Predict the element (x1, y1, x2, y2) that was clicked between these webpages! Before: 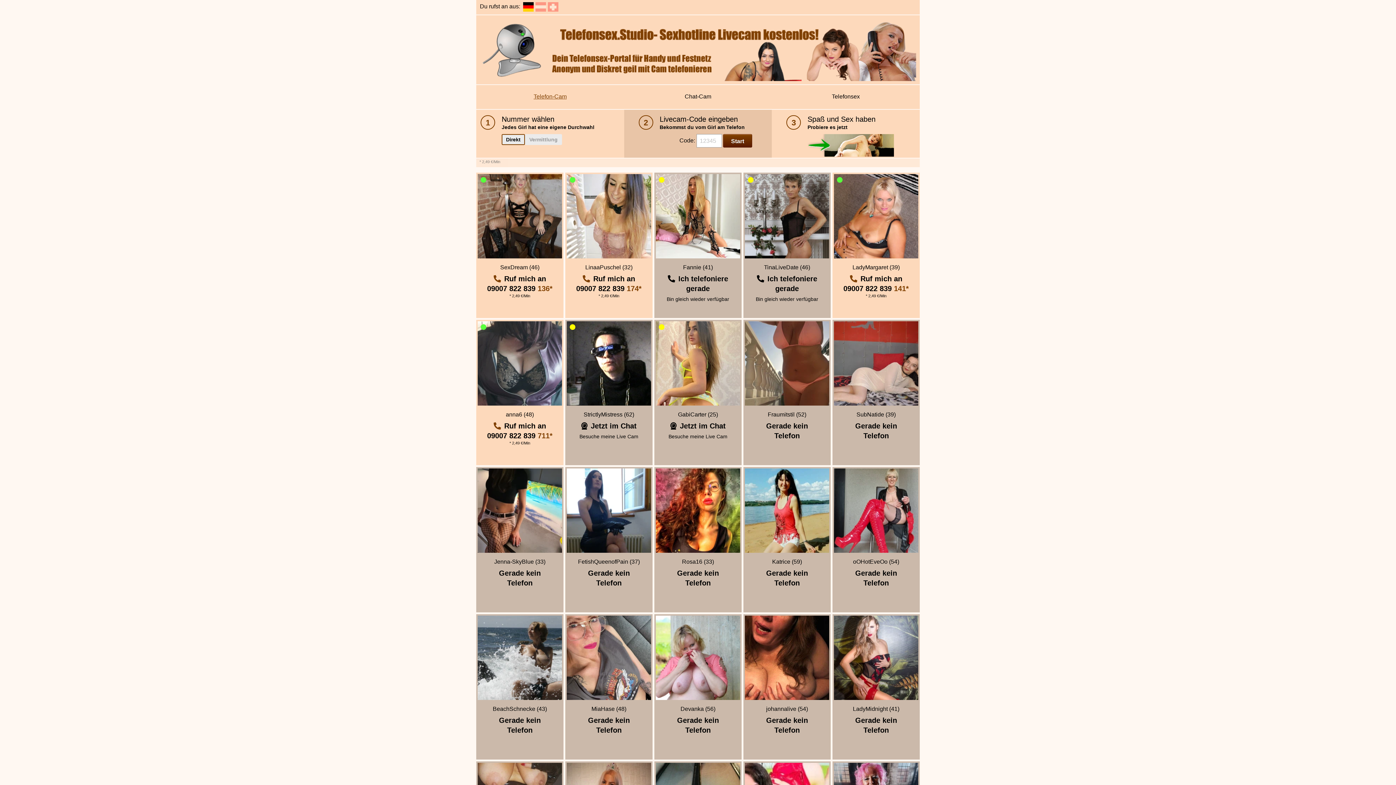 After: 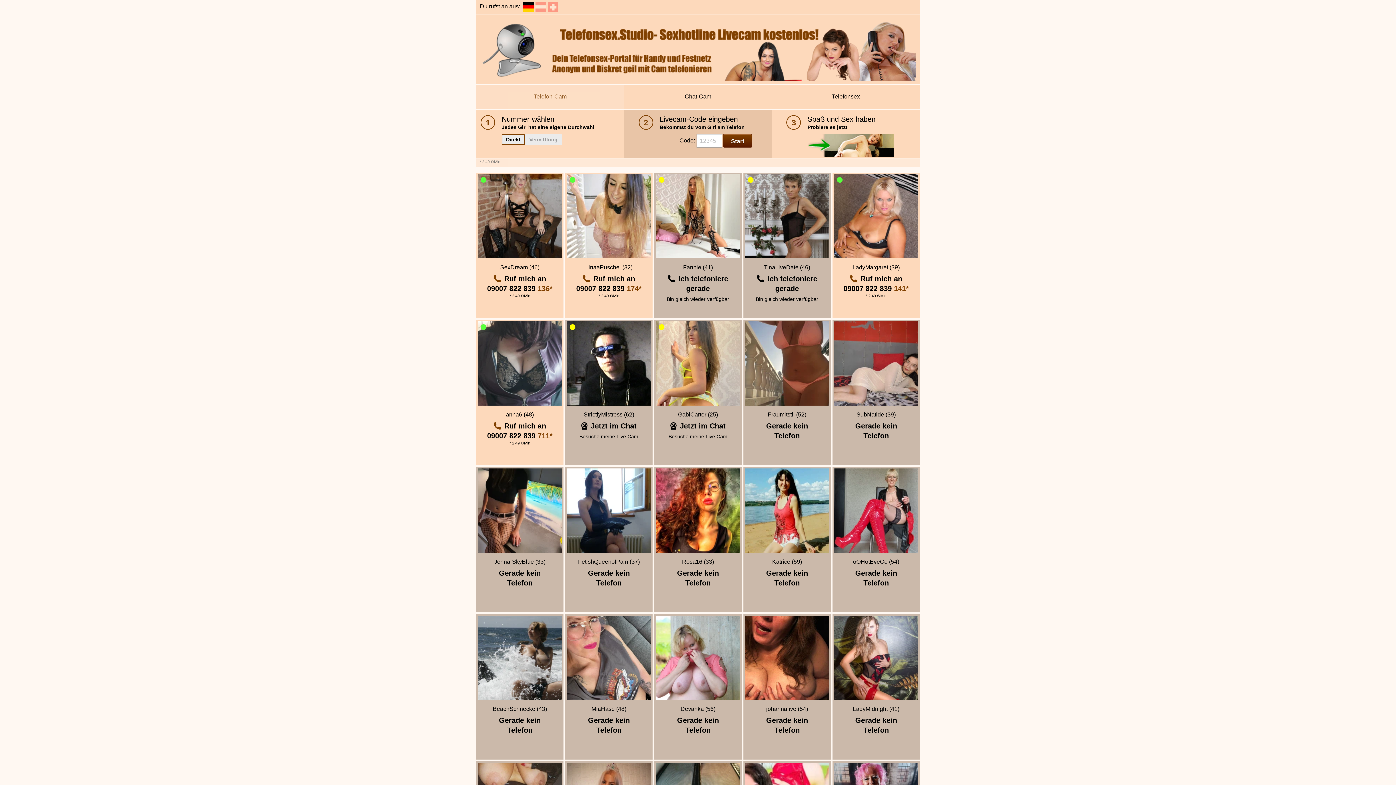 Action: label: Telefon-Cam bbox: (476, 85, 624, 109)